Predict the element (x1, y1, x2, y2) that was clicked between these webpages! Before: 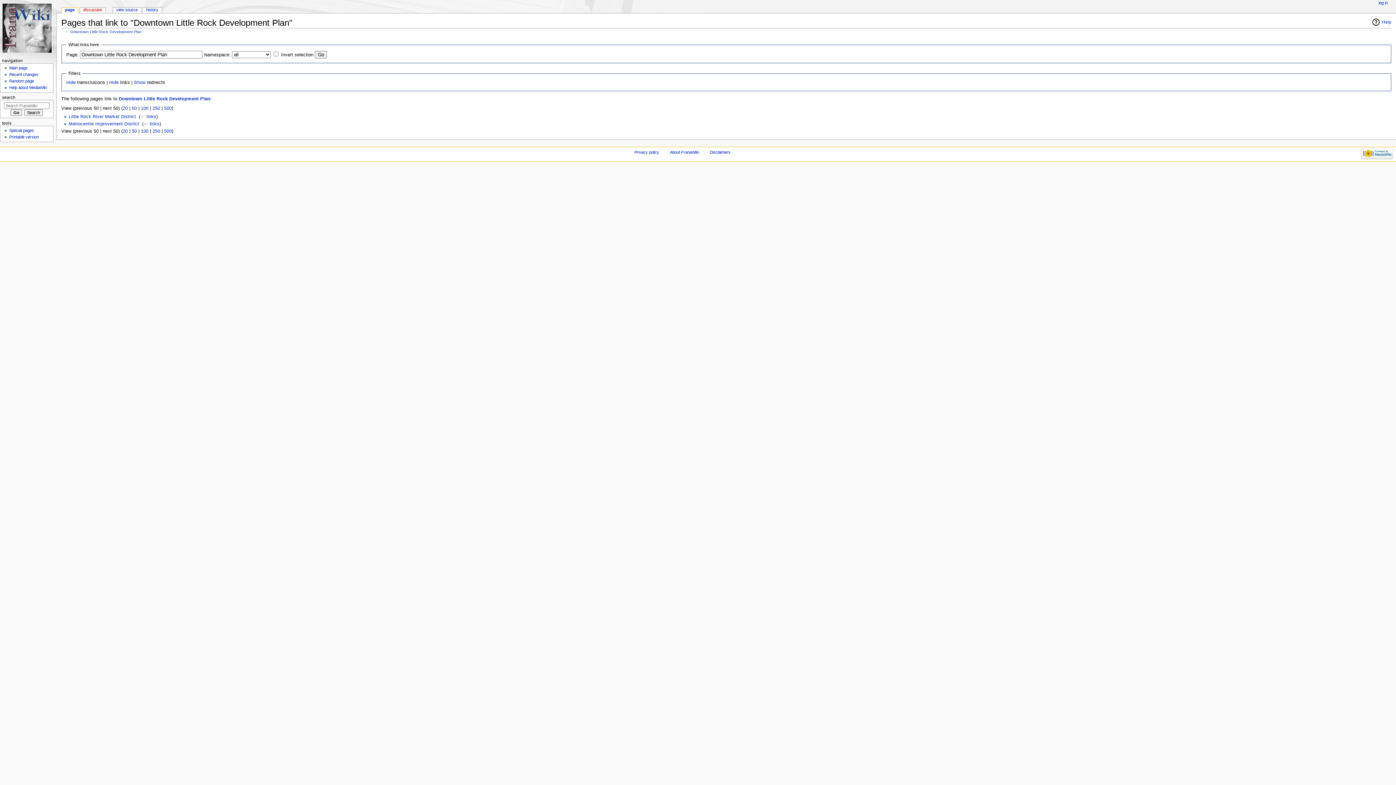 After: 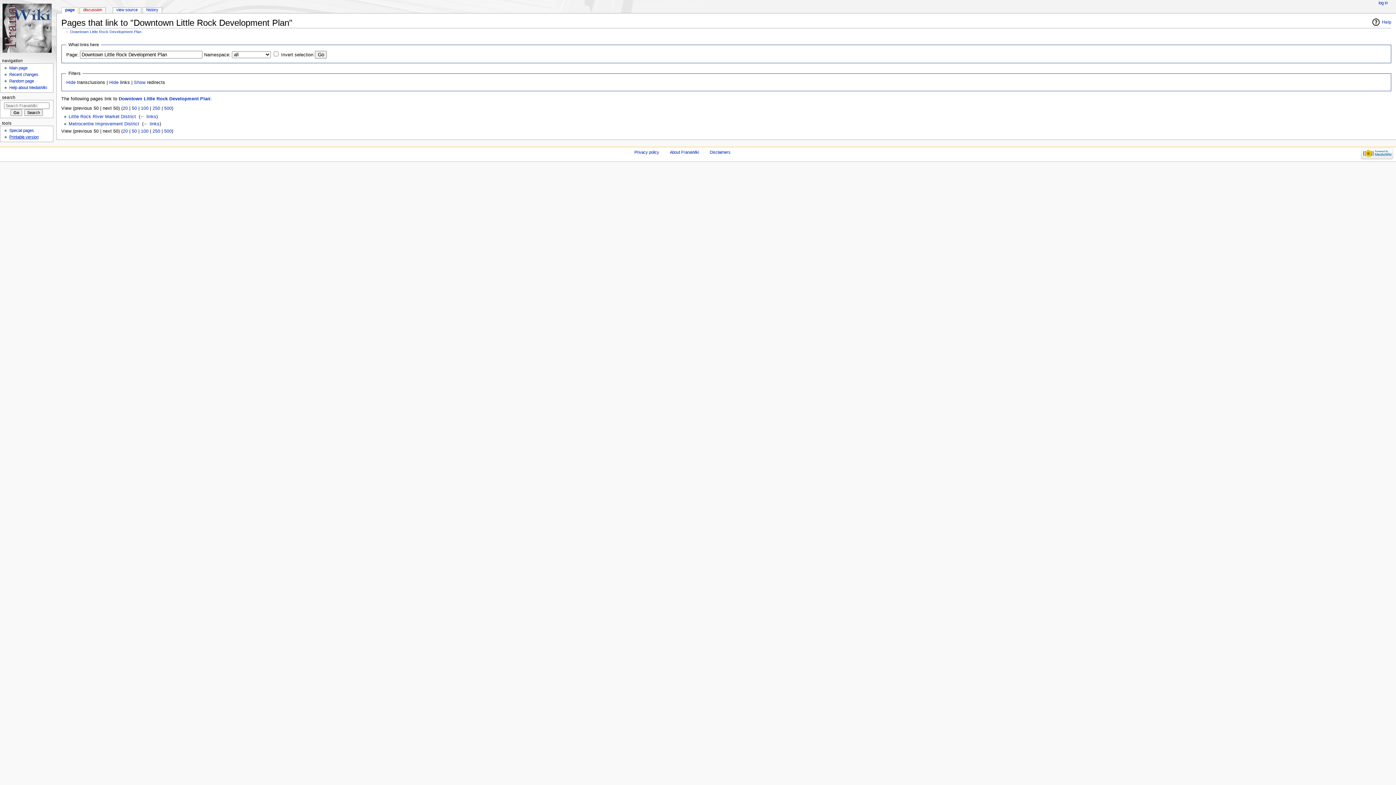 Action: bbox: (9, 134, 38, 139) label: Printable version